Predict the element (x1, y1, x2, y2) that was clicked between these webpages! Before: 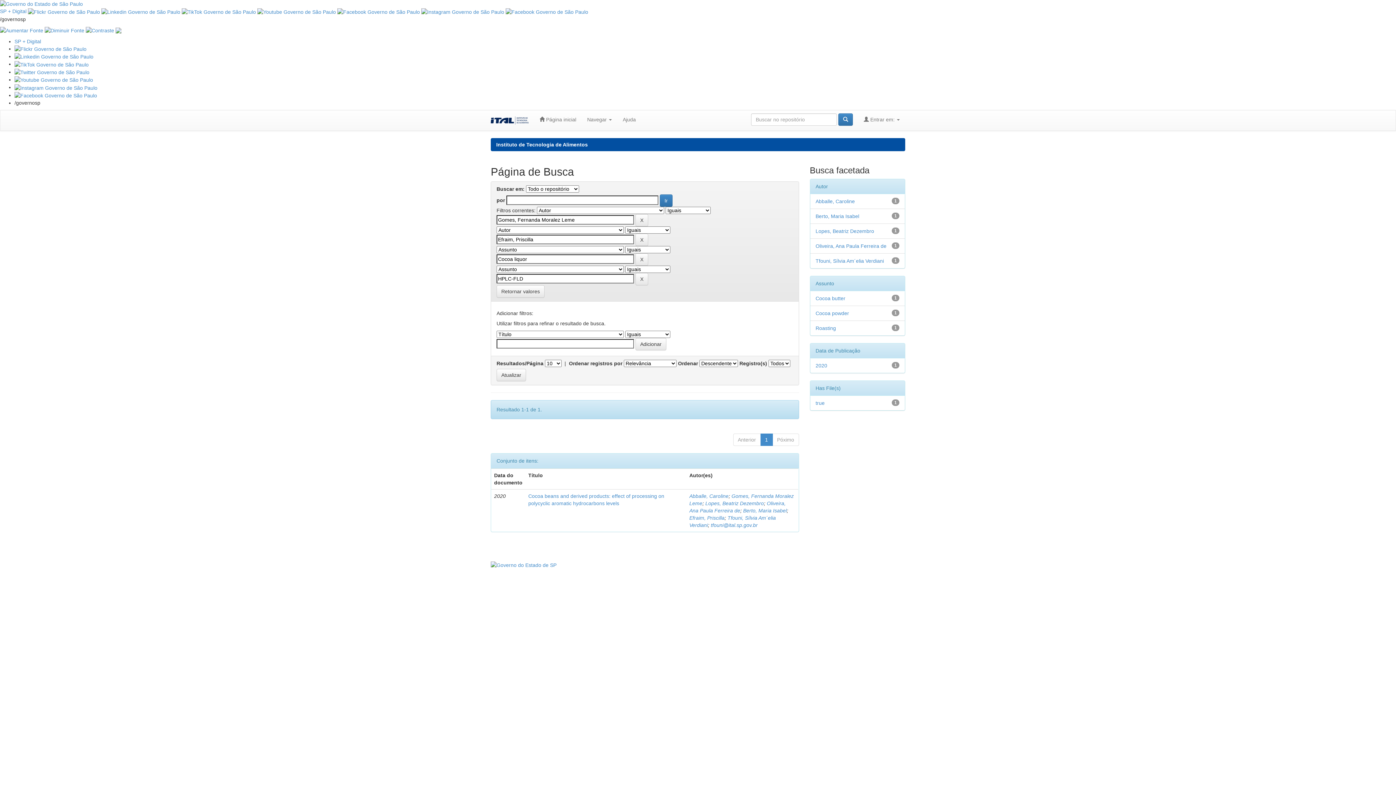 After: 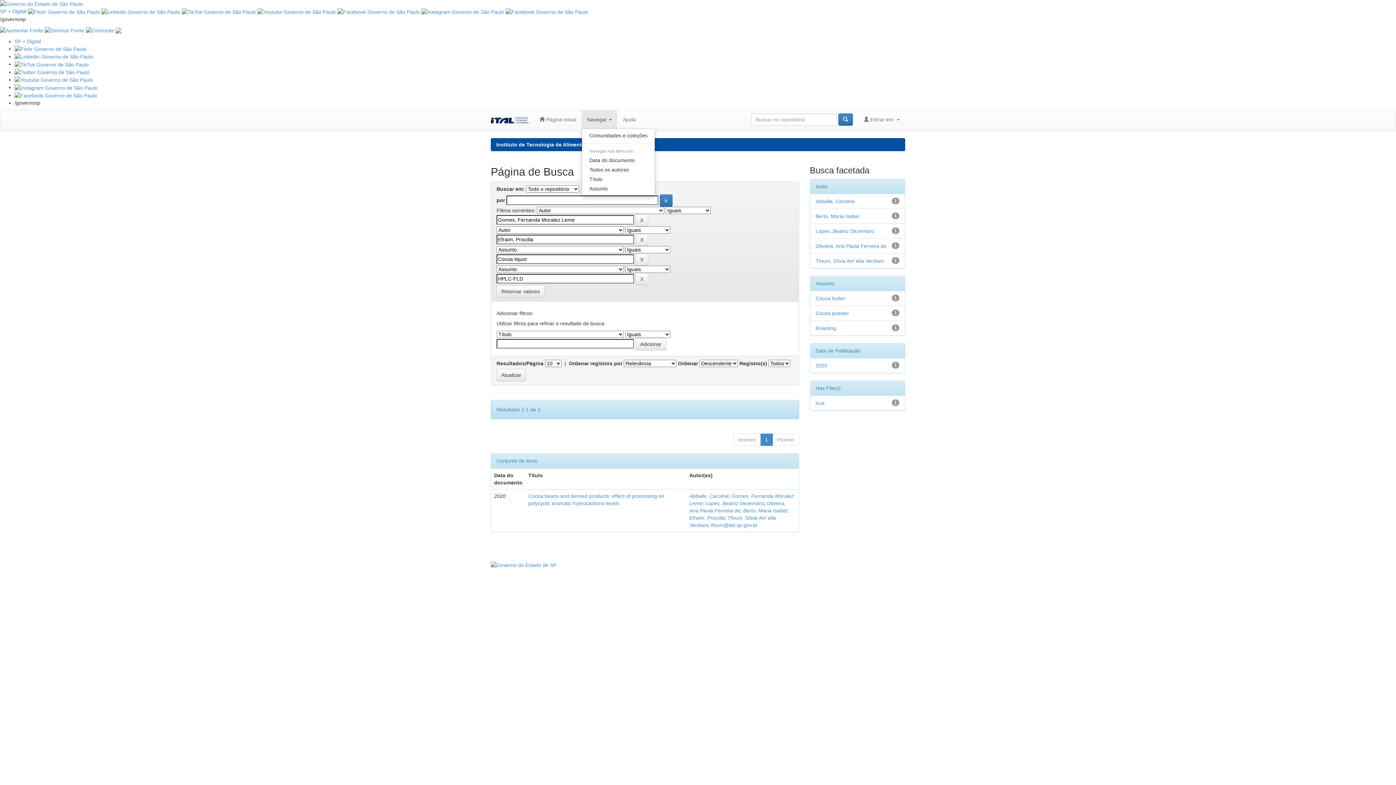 Action: bbox: (581, 110, 617, 128) label: Navegar 